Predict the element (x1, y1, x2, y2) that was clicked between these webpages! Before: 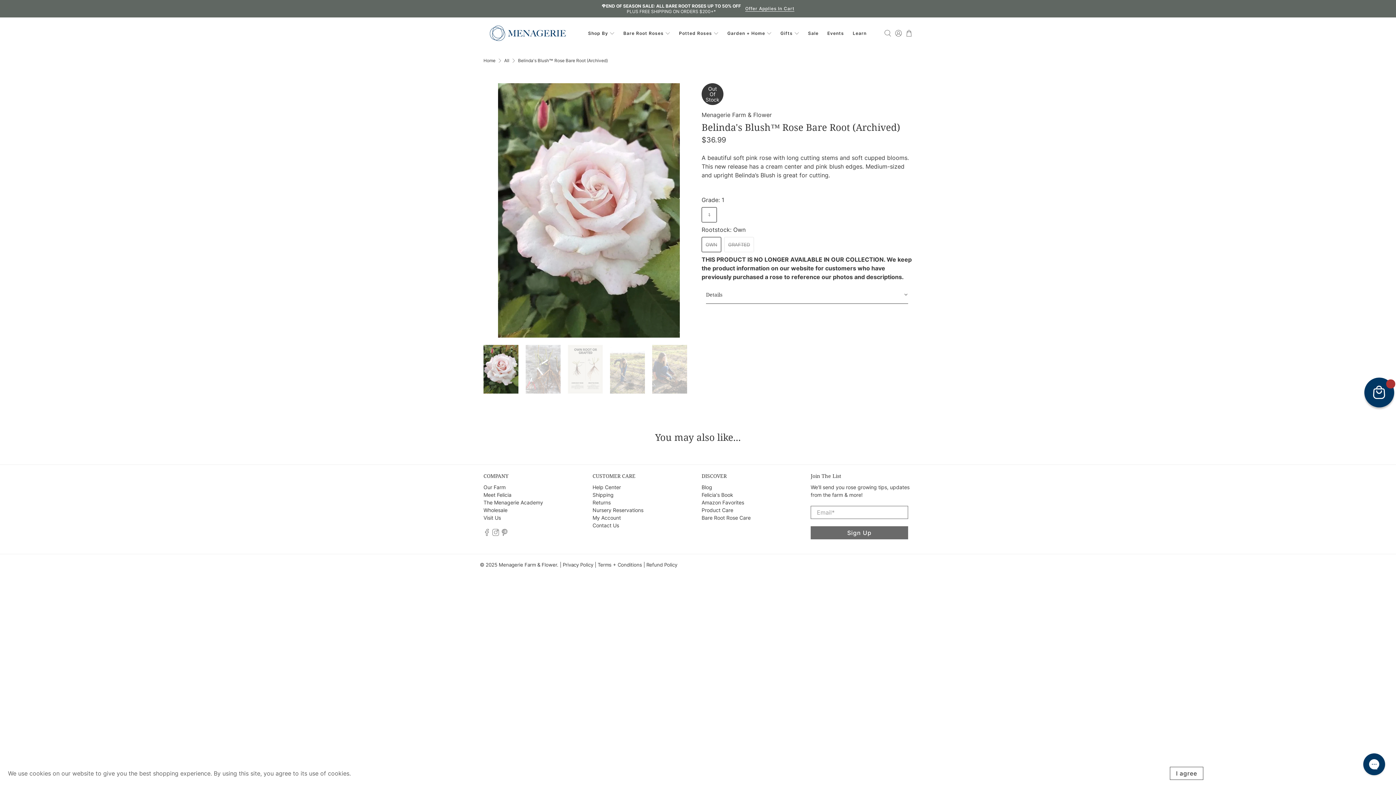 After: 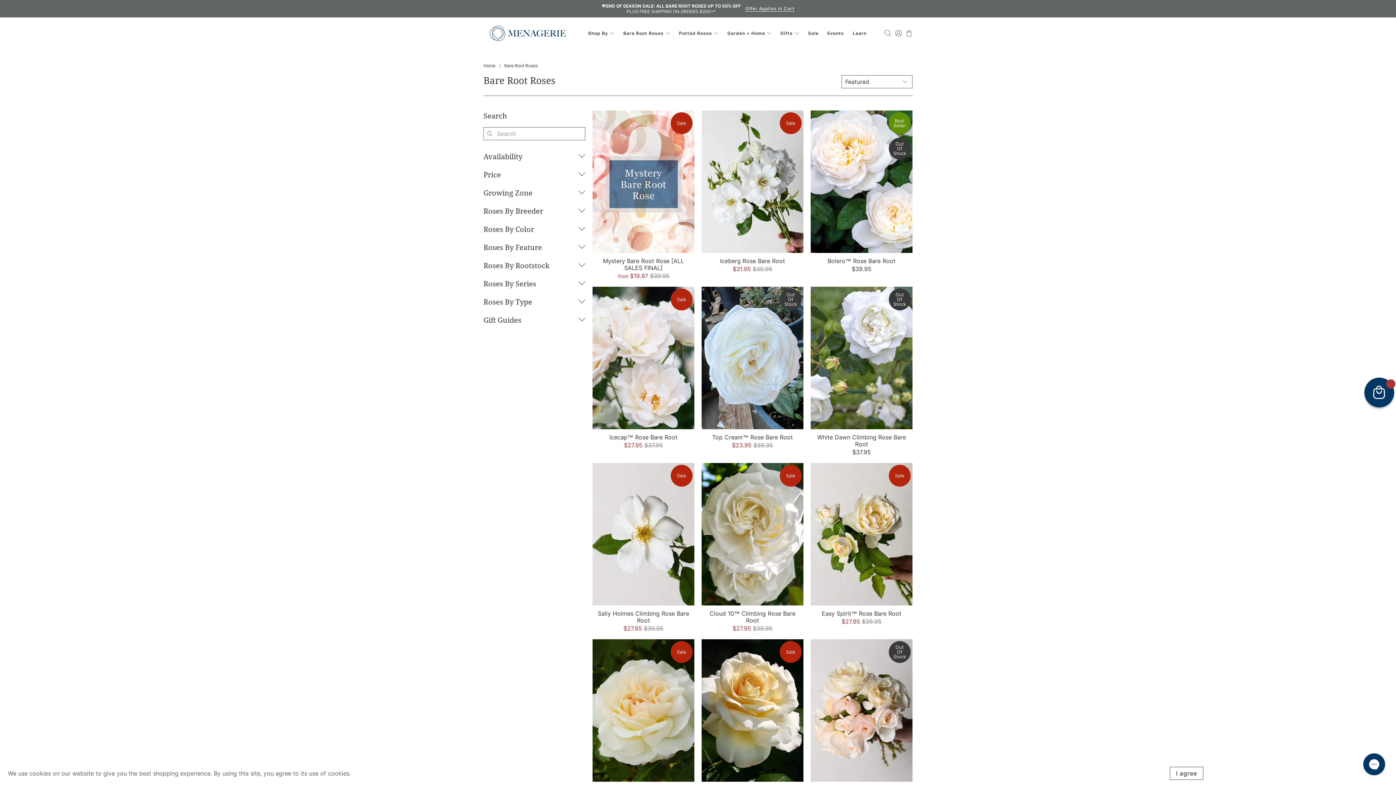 Action: label: Offer Applies In Cart bbox: (745, 5, 794, 11)